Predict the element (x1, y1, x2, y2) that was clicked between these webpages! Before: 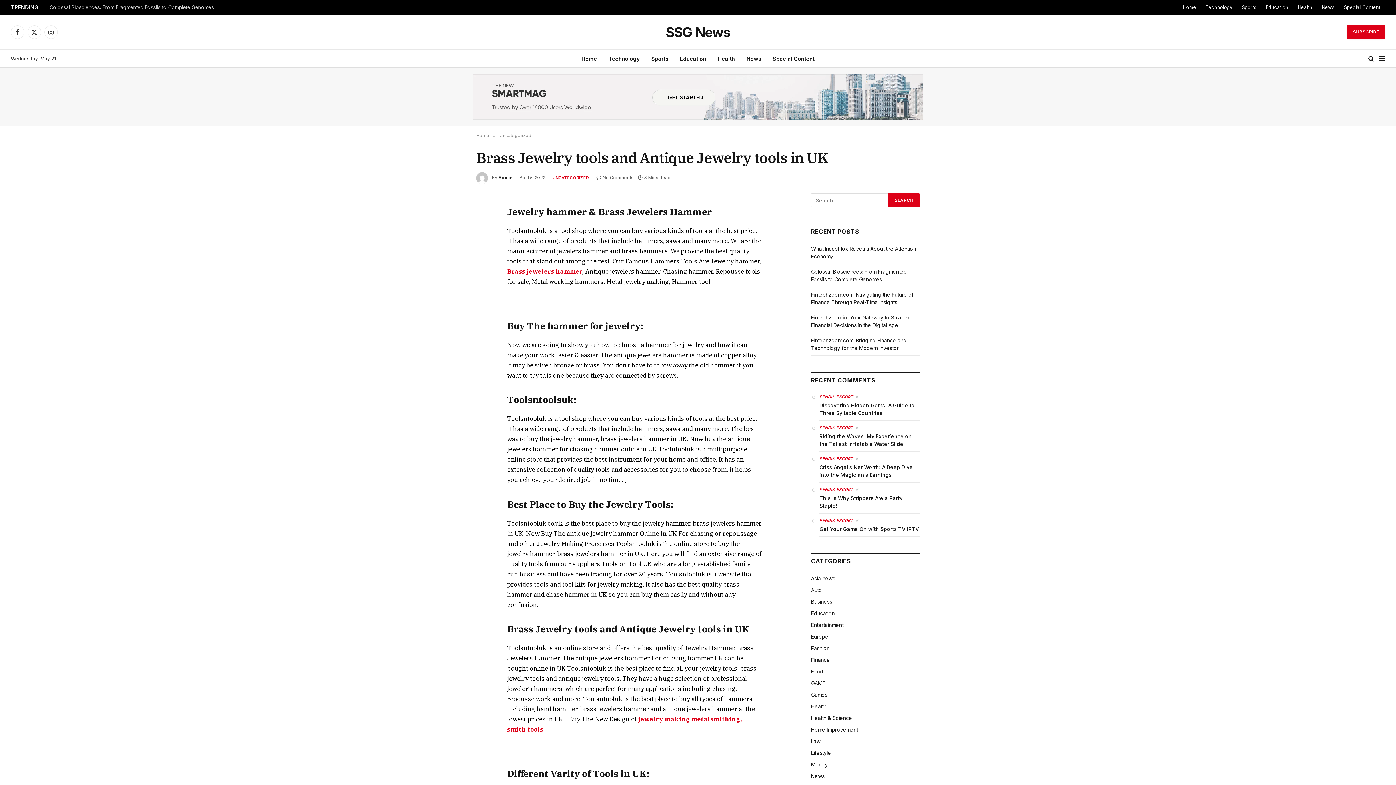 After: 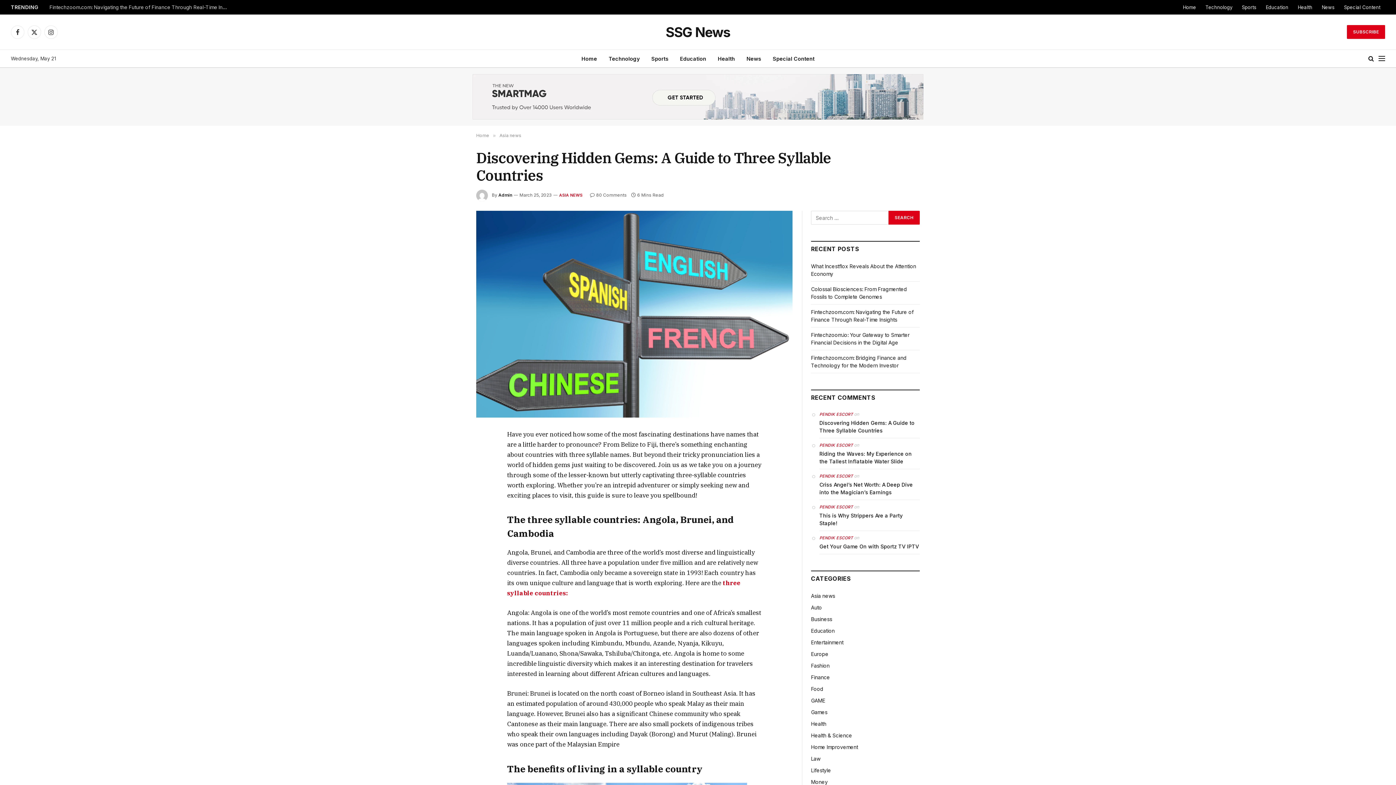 Action: bbox: (819, 401, 920, 417) label: Discovering Hidden Gems: A Guide to Three Syllable Countries